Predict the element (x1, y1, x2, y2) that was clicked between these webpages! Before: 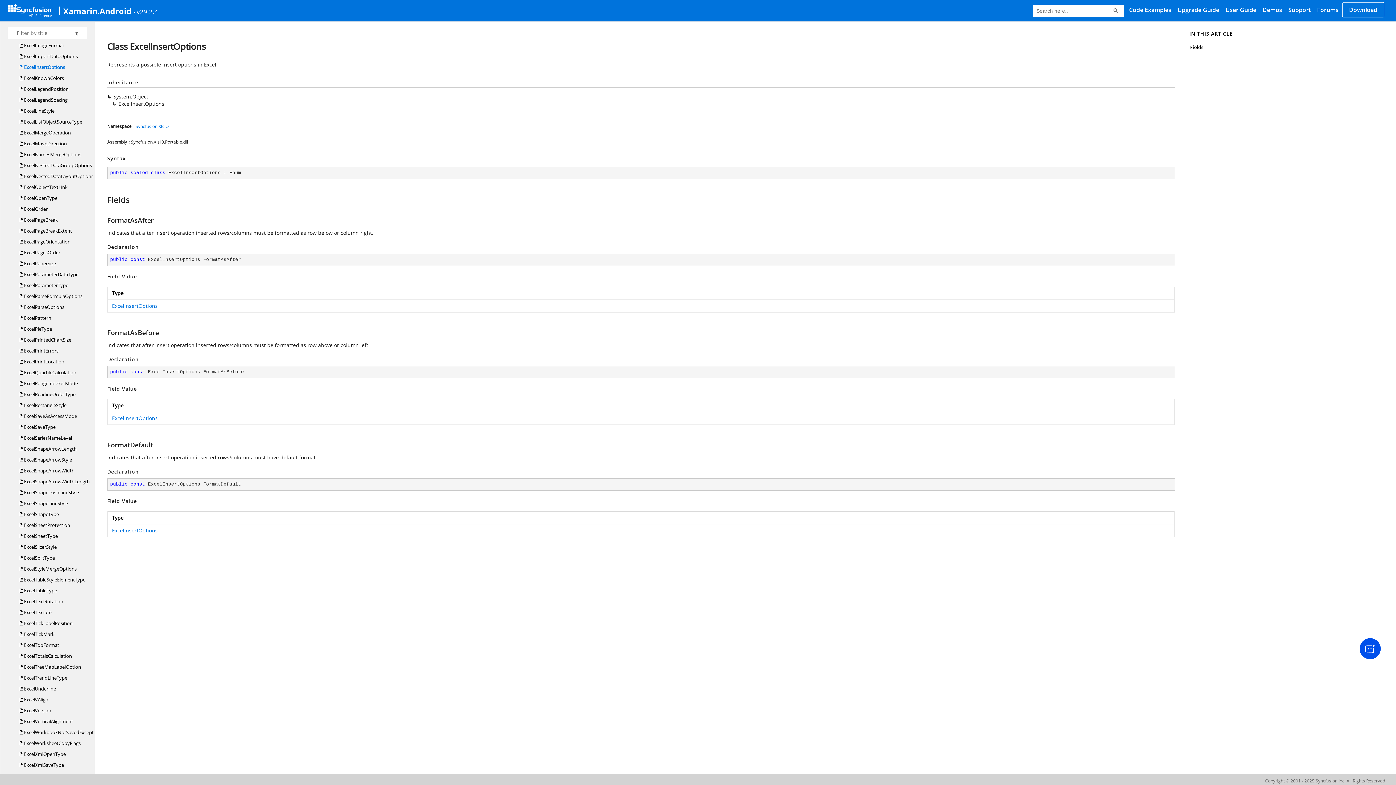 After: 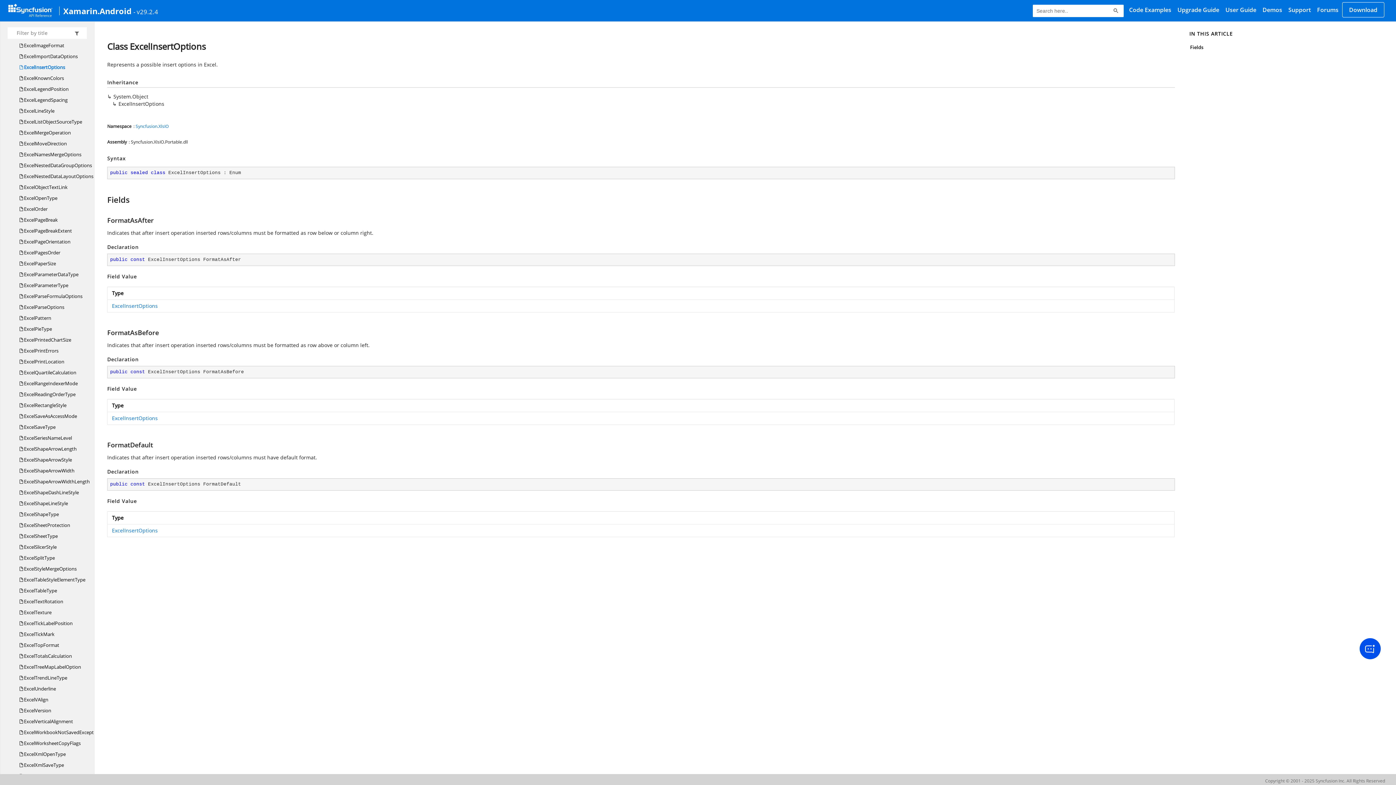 Action: label: ExcelInsertOptions bbox: (112, 302, 157, 309)